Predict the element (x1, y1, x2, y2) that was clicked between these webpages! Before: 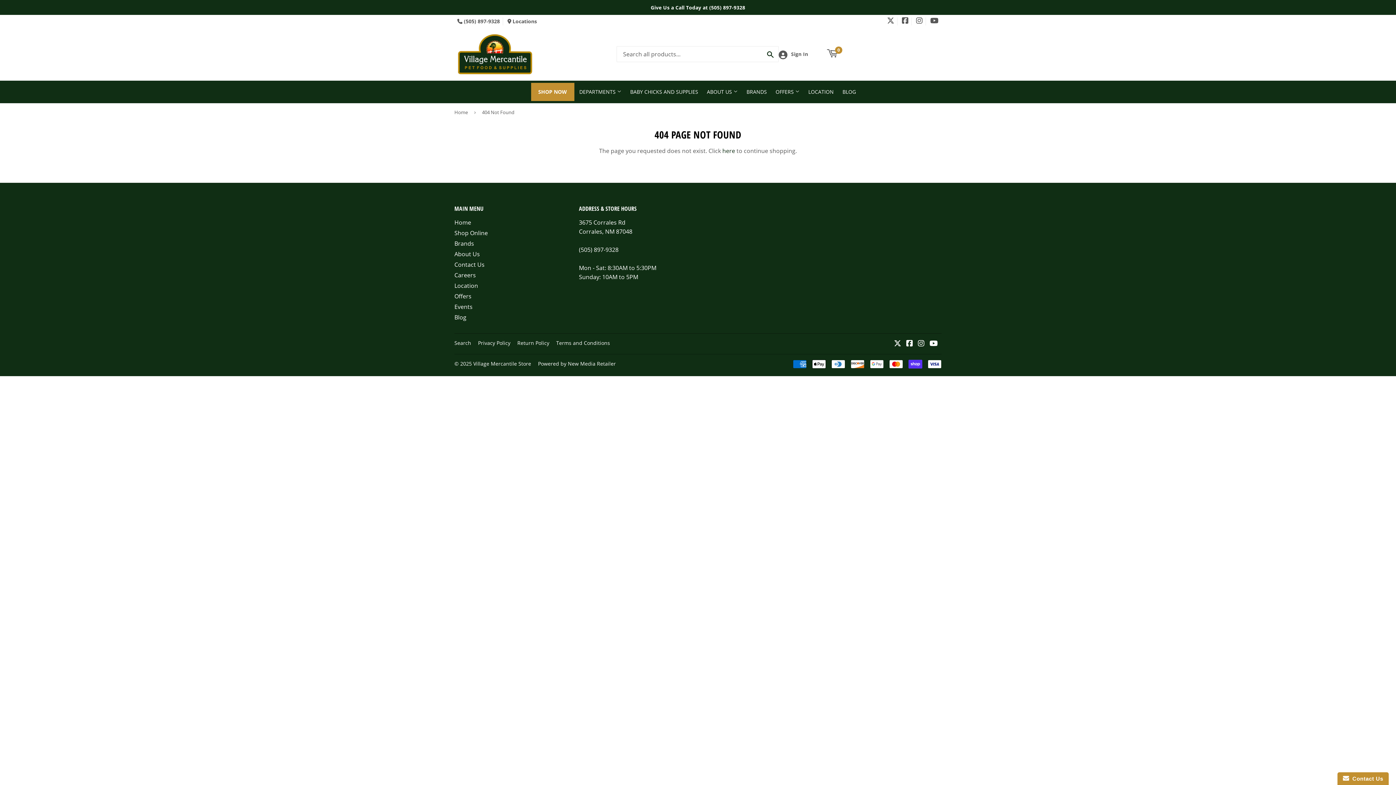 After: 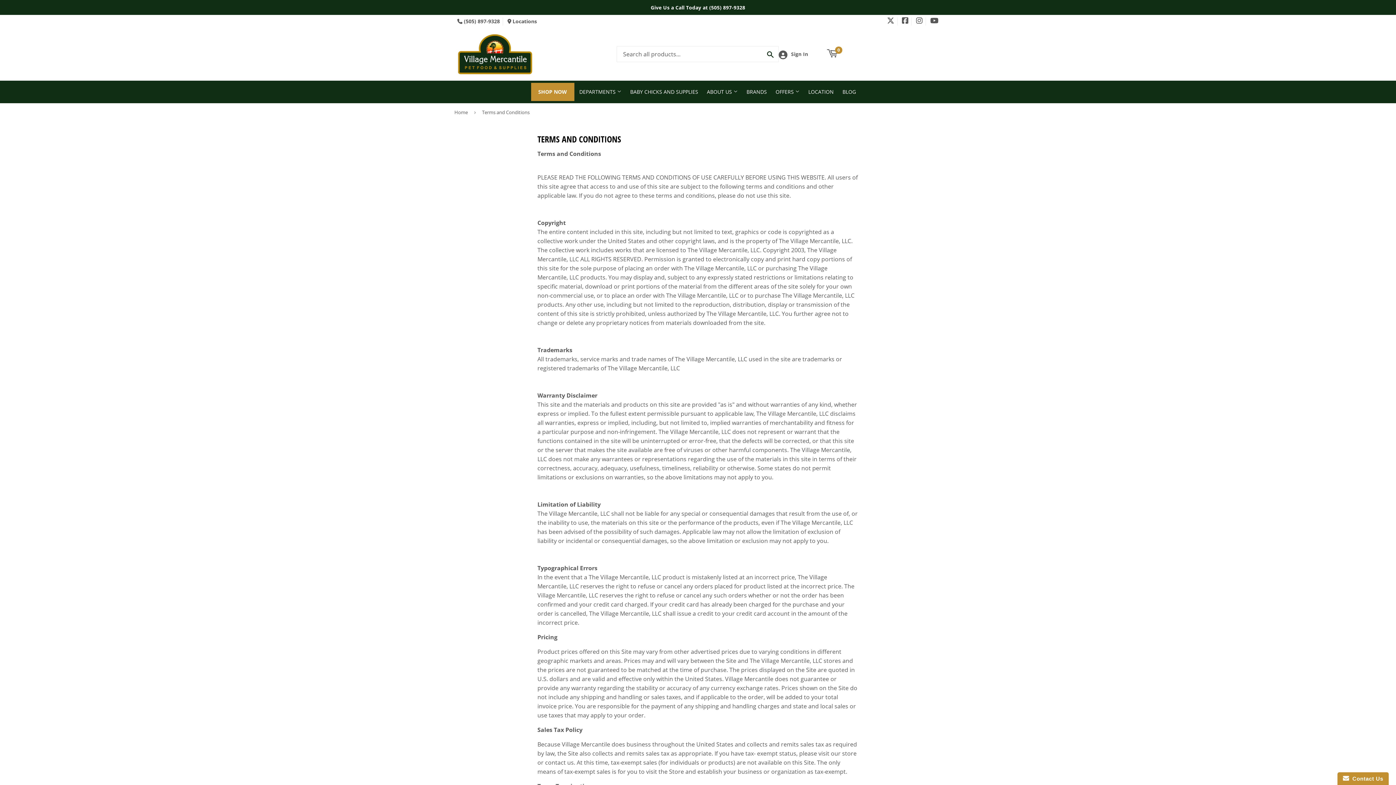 Action: label: Terms and Conditions bbox: (556, 339, 610, 346)